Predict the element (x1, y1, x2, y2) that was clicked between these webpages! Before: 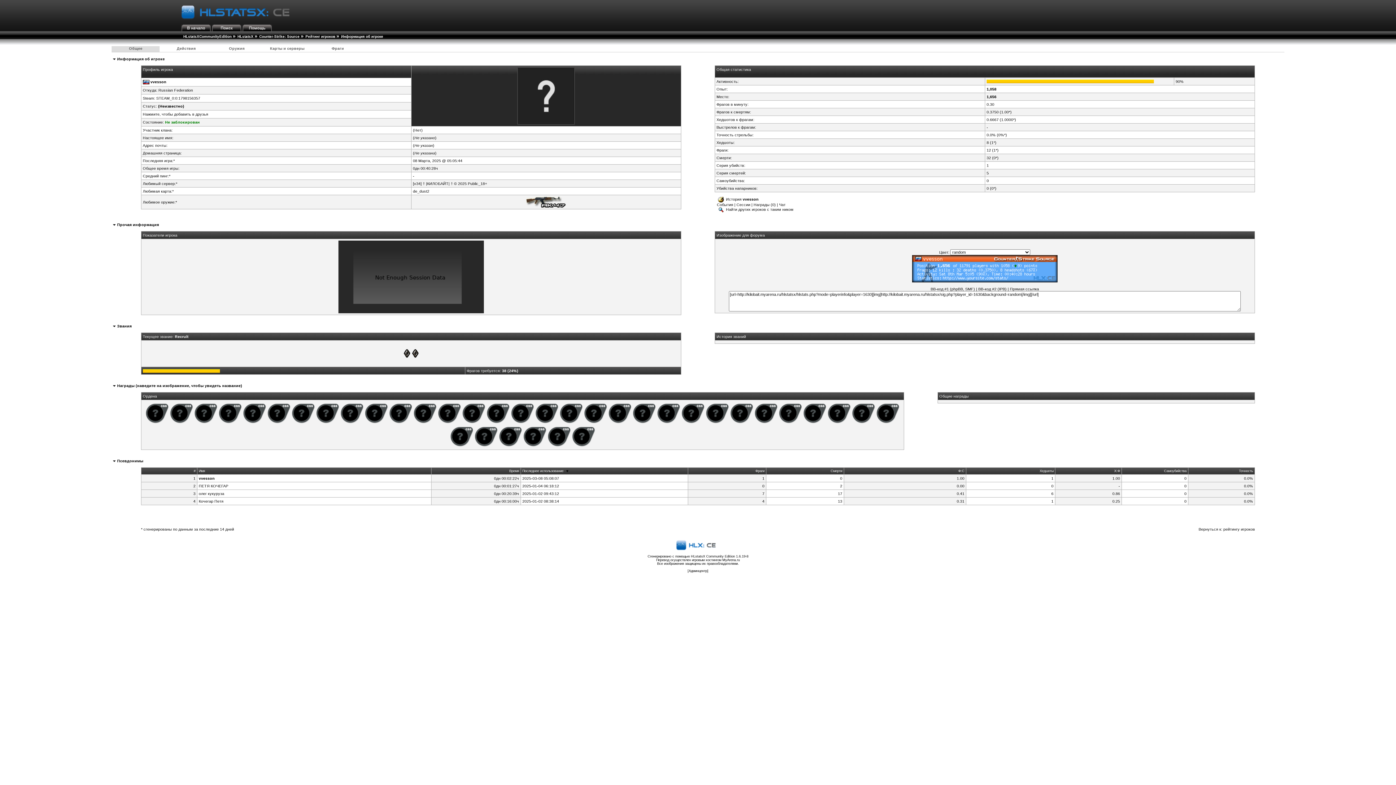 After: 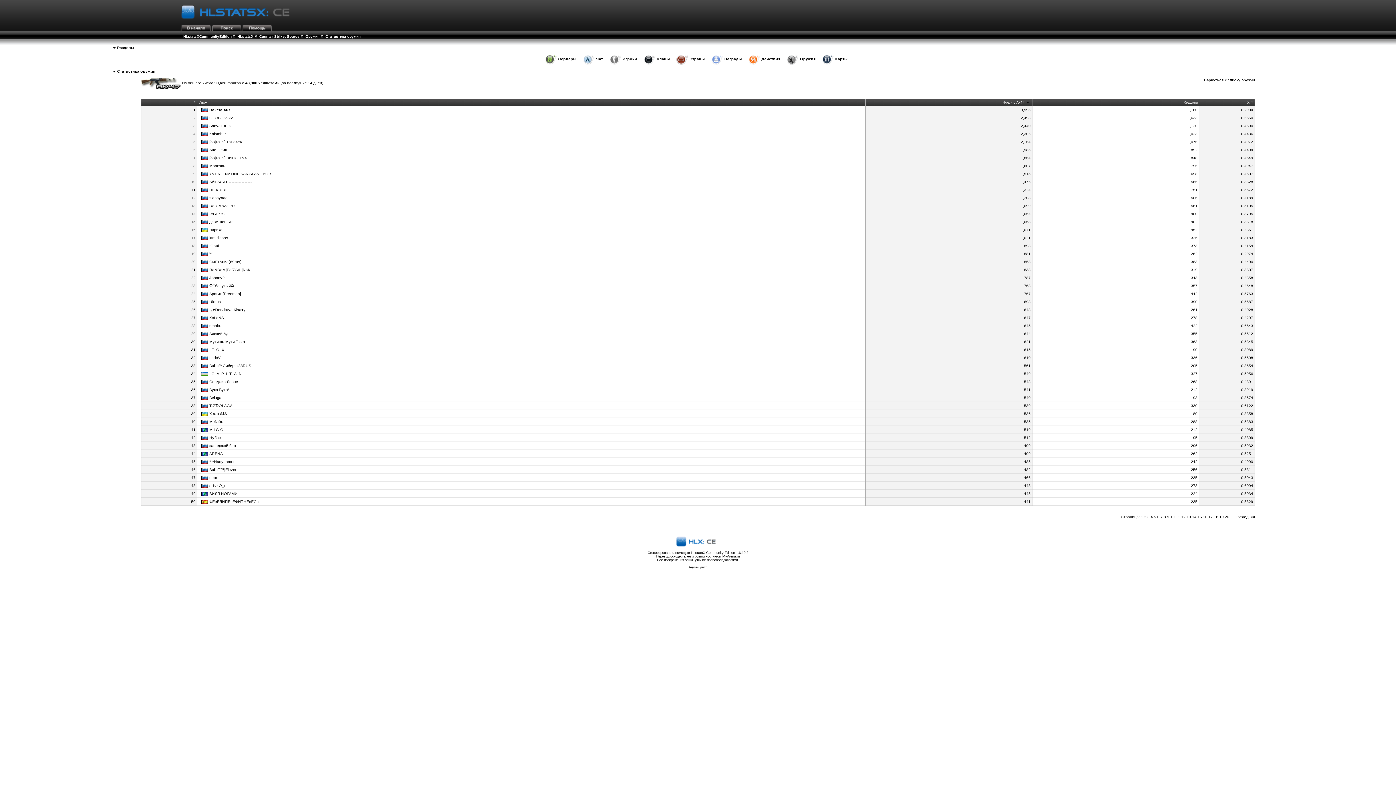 Action: bbox: (526, 199, 566, 203)